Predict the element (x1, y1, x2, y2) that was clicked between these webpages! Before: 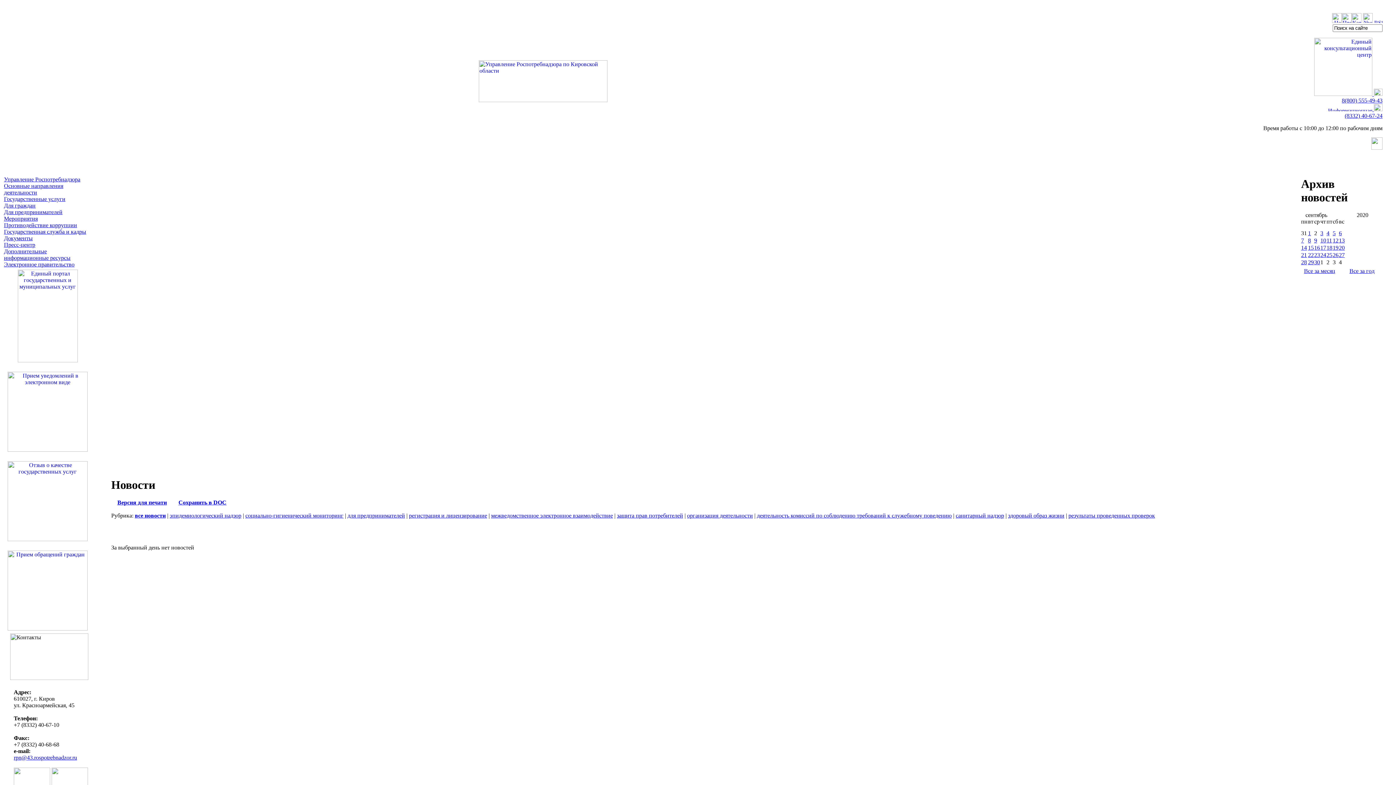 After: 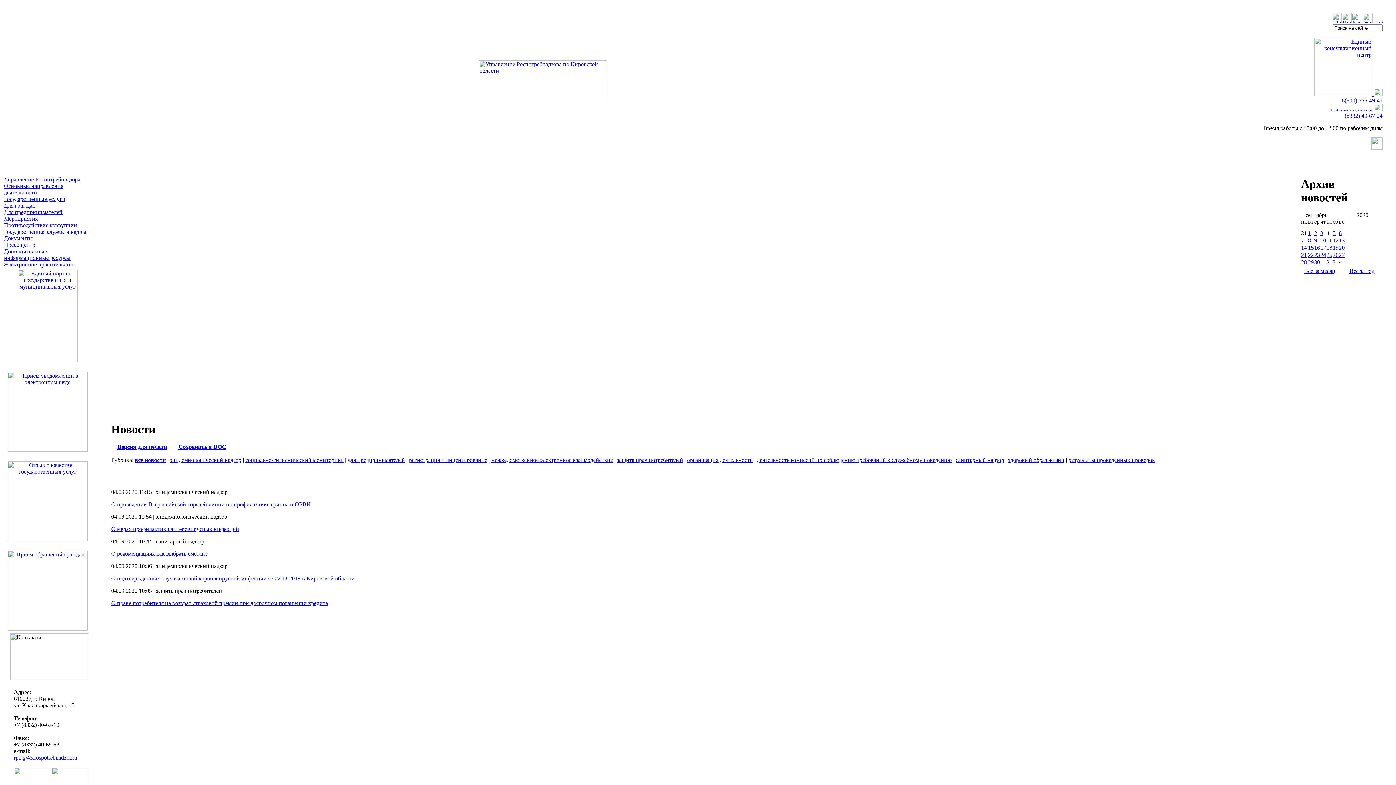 Action: label: 4 bbox: (1326, 230, 1329, 236)